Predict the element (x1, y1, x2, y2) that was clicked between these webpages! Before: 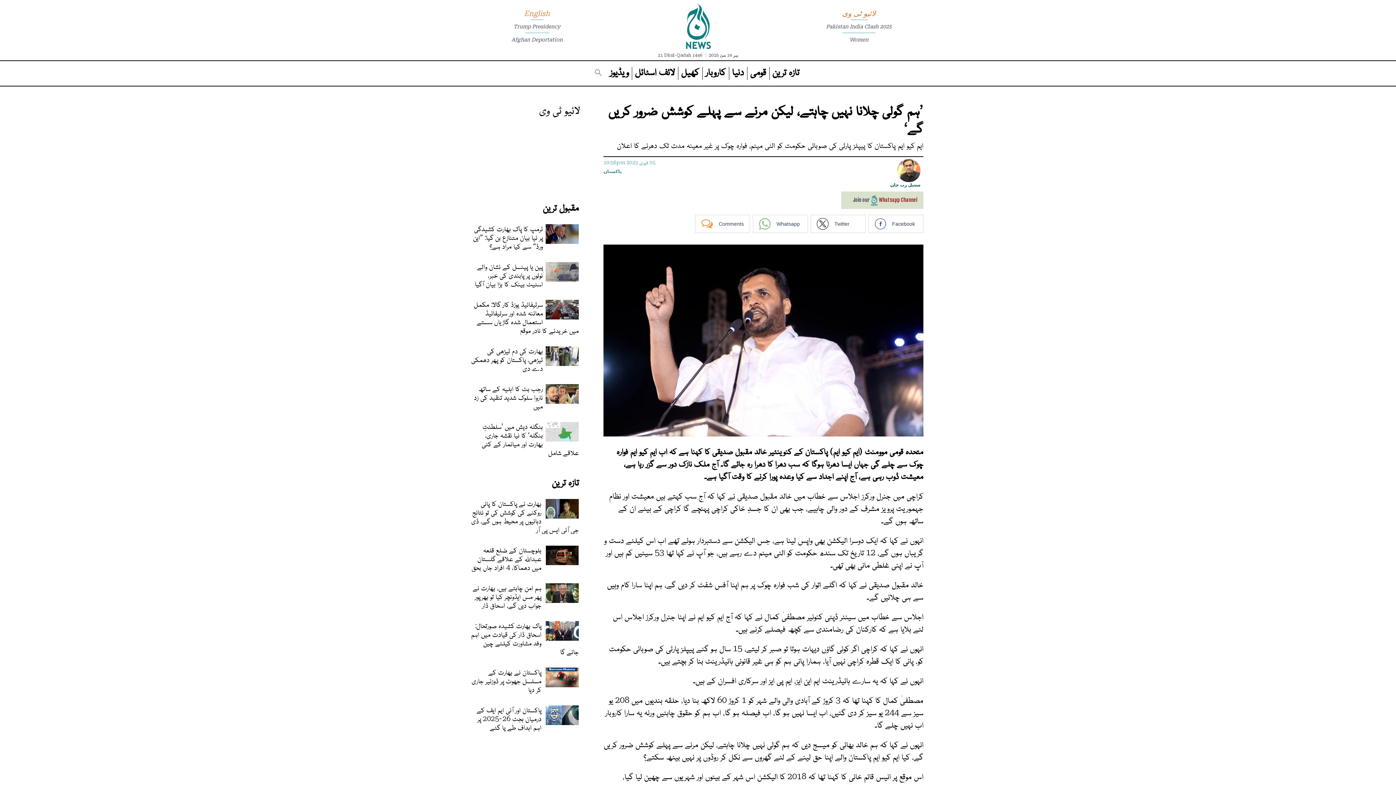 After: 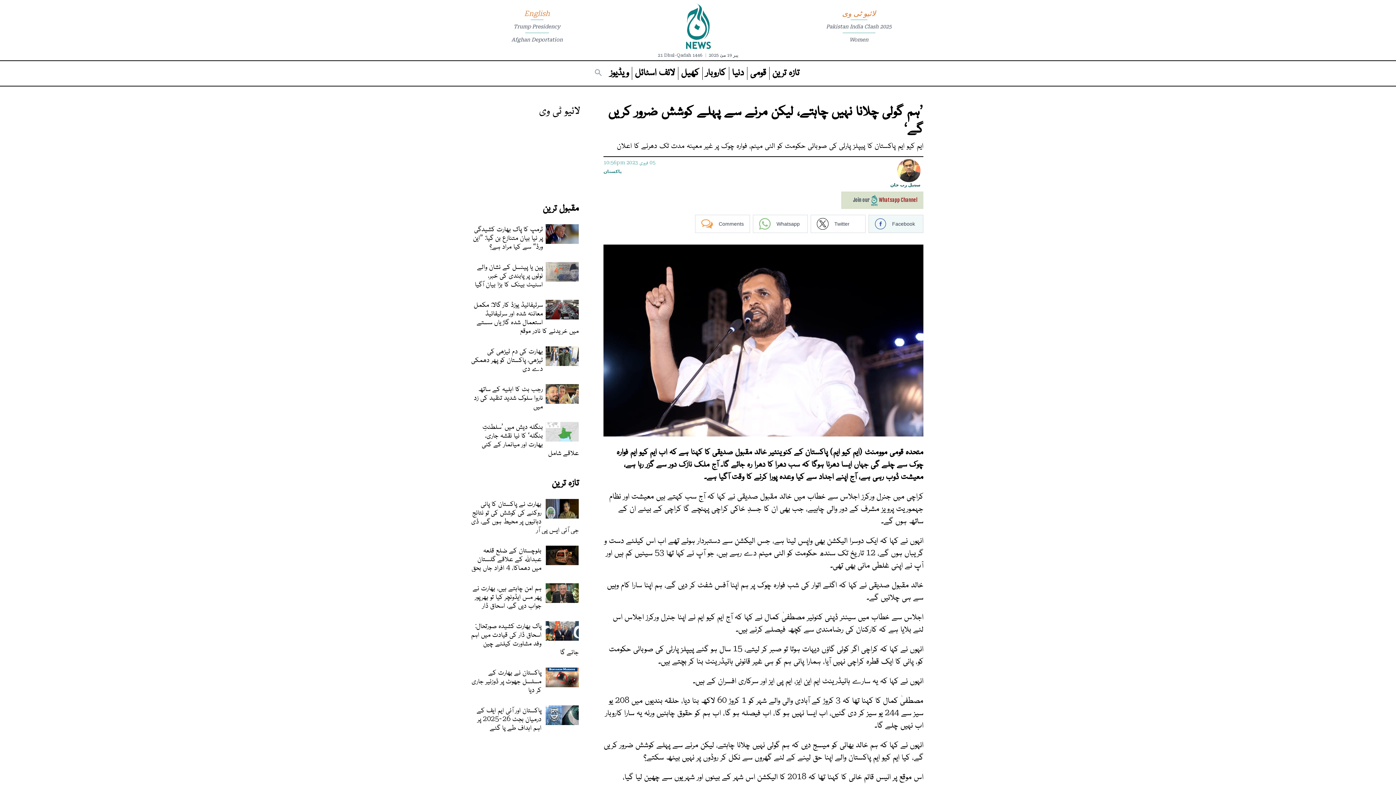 Action: bbox: (868, 215, 923, 233) label: Facebook